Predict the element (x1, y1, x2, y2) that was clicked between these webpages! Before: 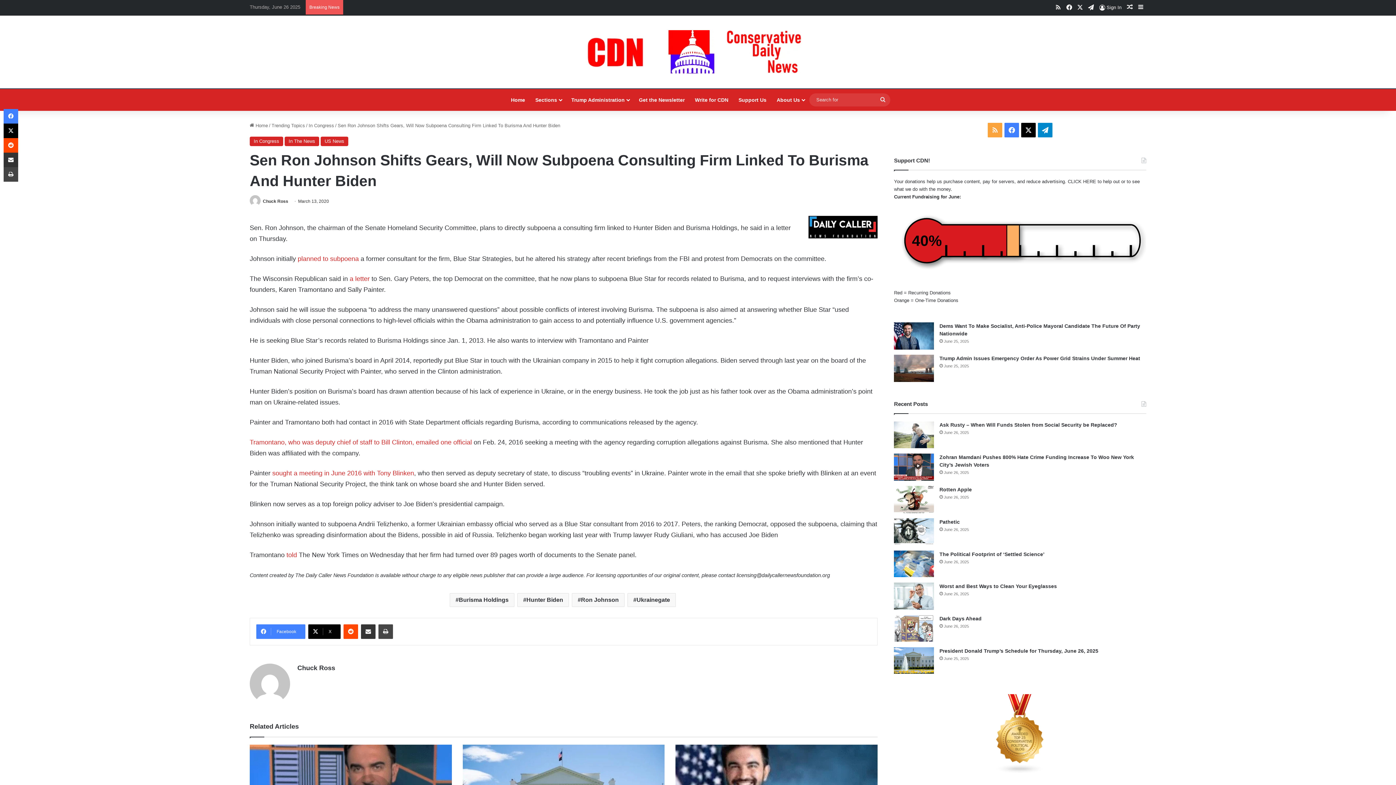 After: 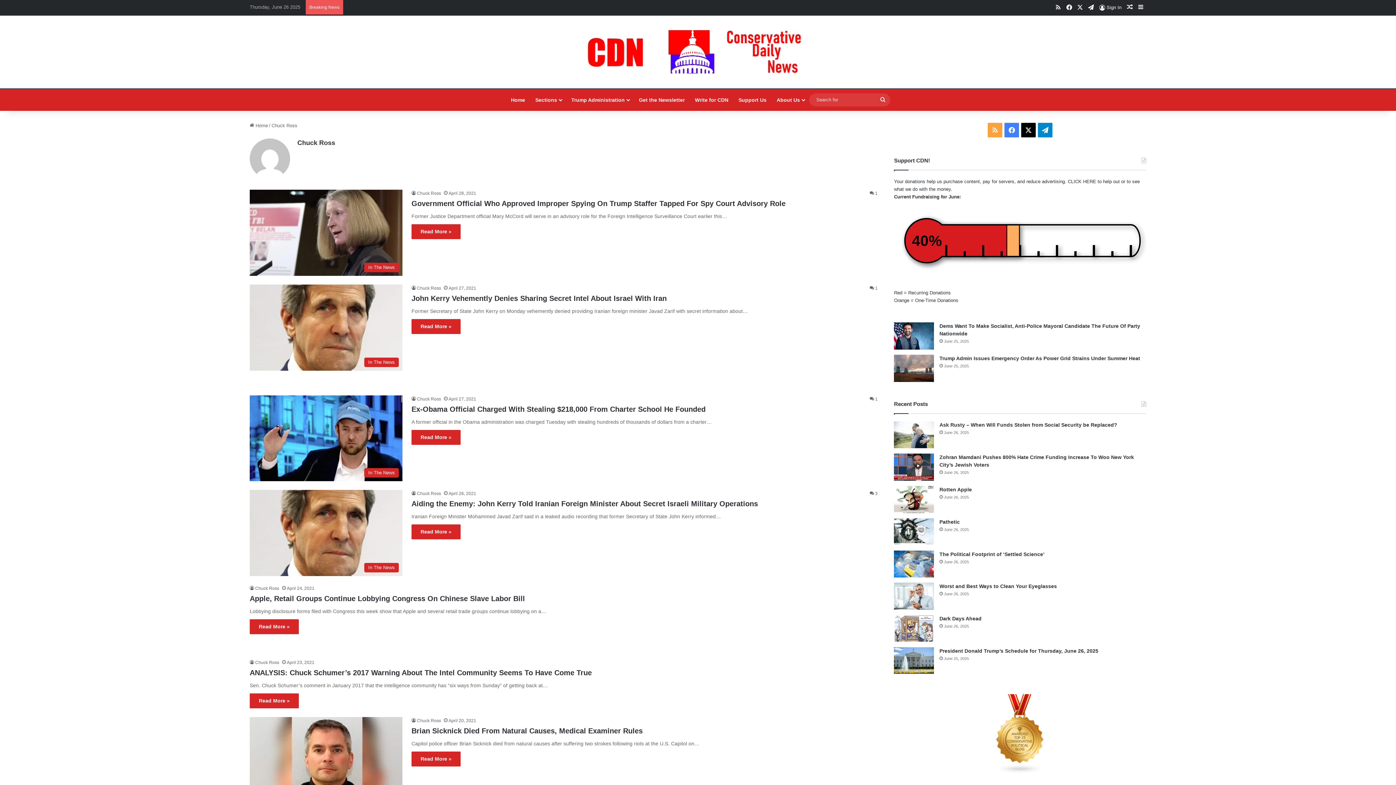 Action: bbox: (249, 700, 290, 705)